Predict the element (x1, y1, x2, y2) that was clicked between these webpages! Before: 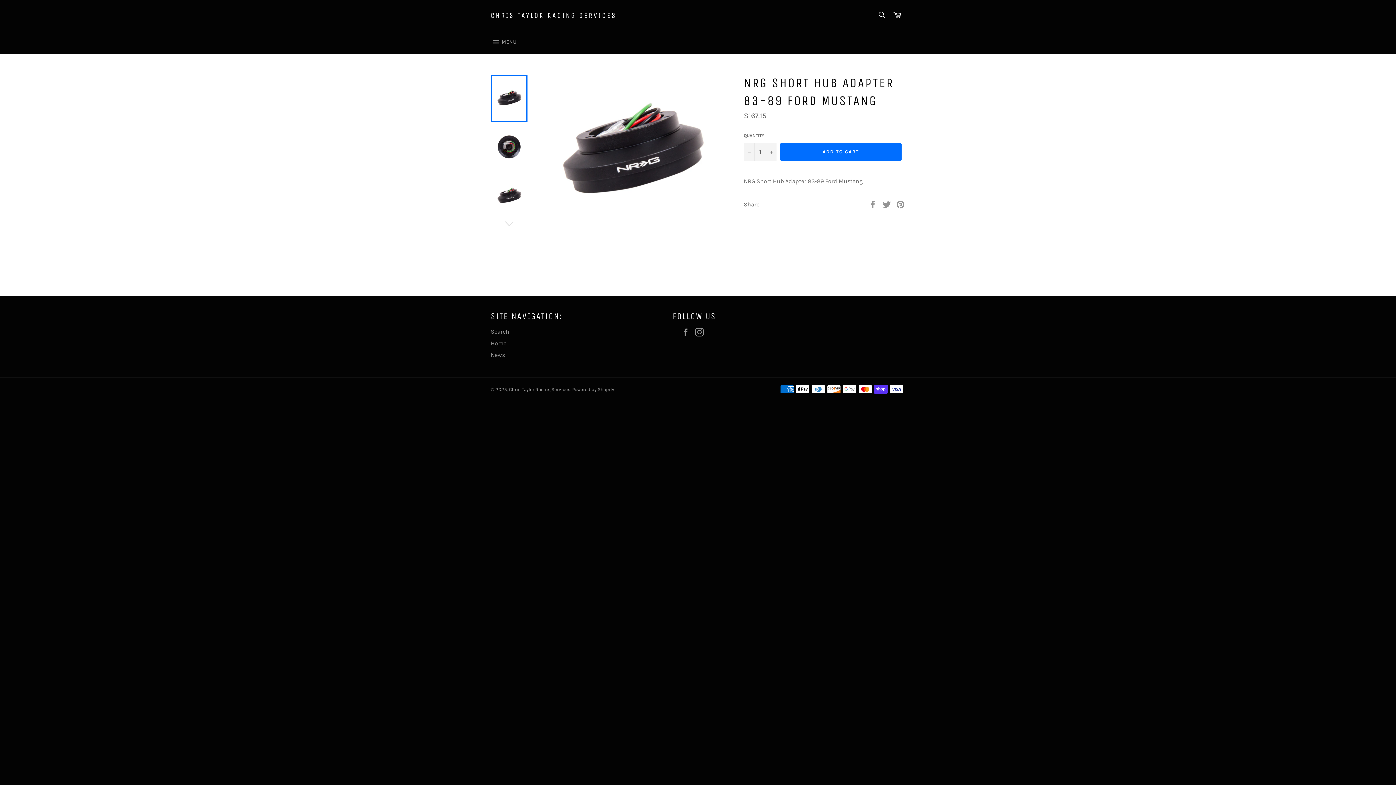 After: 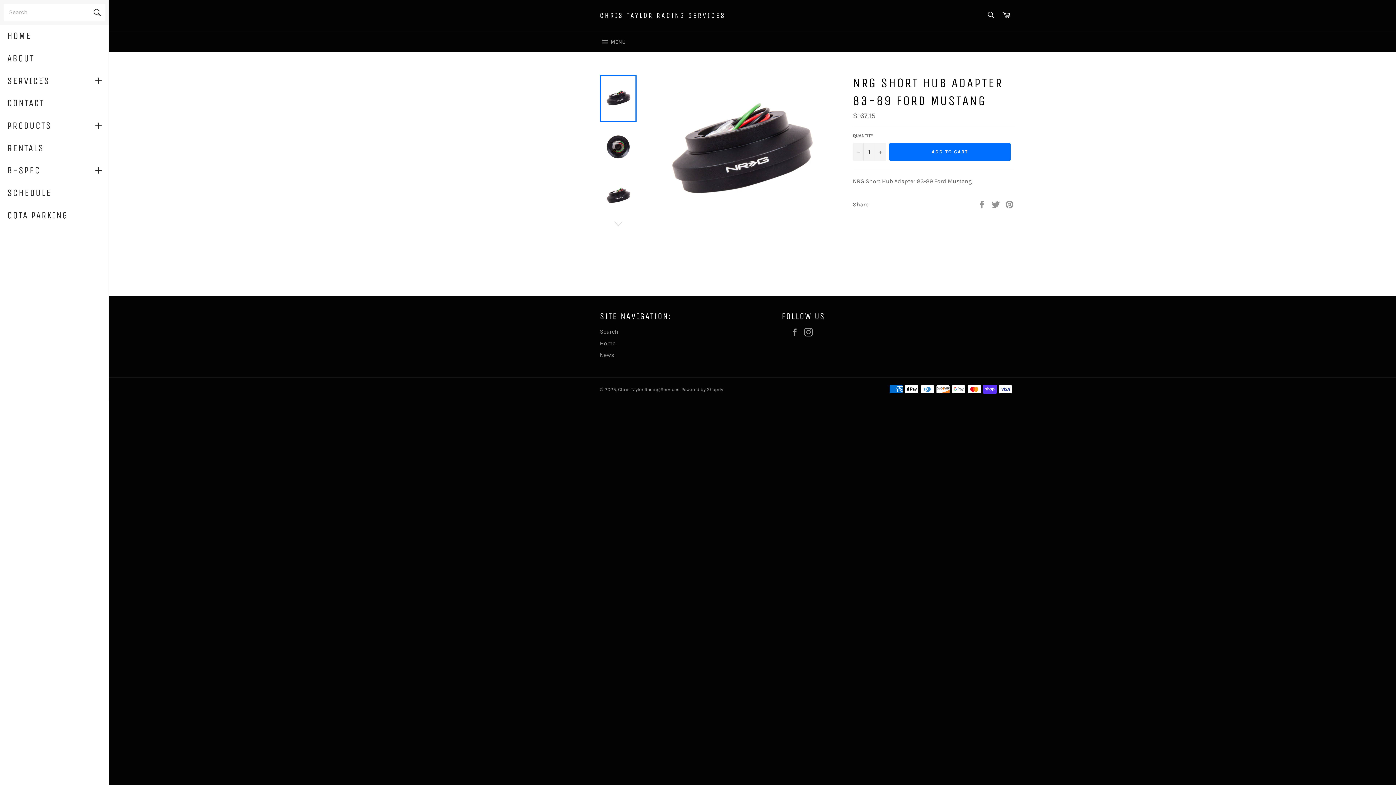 Action: label:  MENU
SITE NAVIGATION bbox: (483, 31, 524, 53)